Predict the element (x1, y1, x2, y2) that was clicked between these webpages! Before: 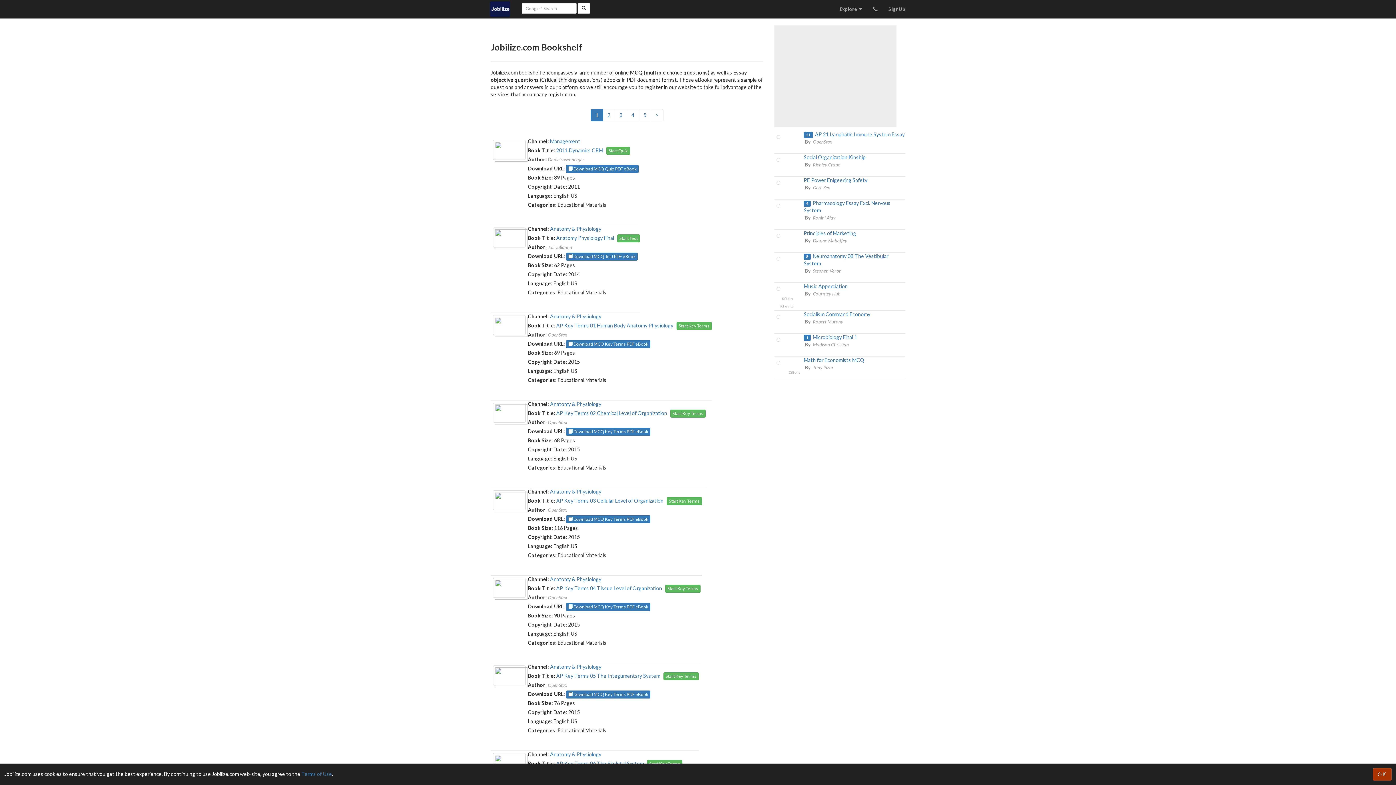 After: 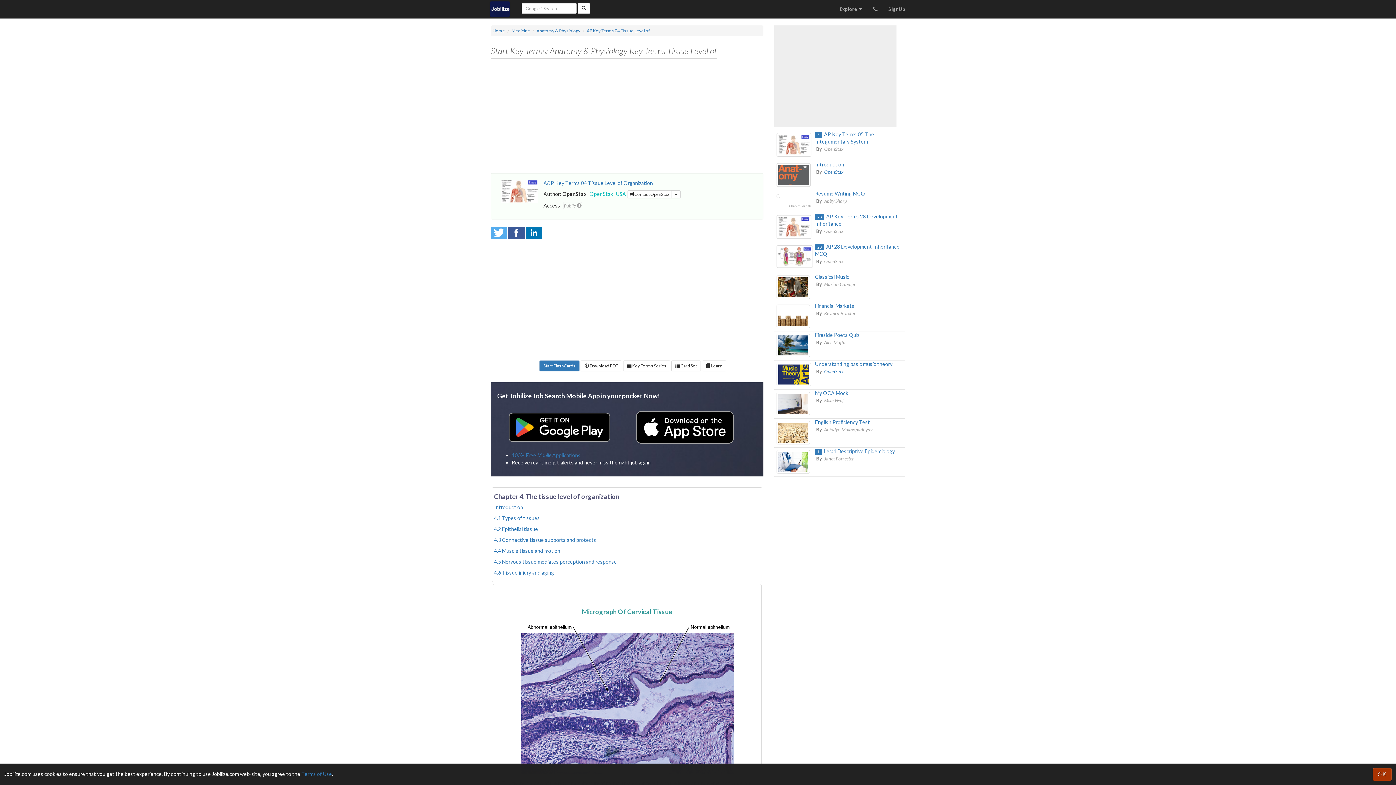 Action: bbox: (490, 577, 528, 599)